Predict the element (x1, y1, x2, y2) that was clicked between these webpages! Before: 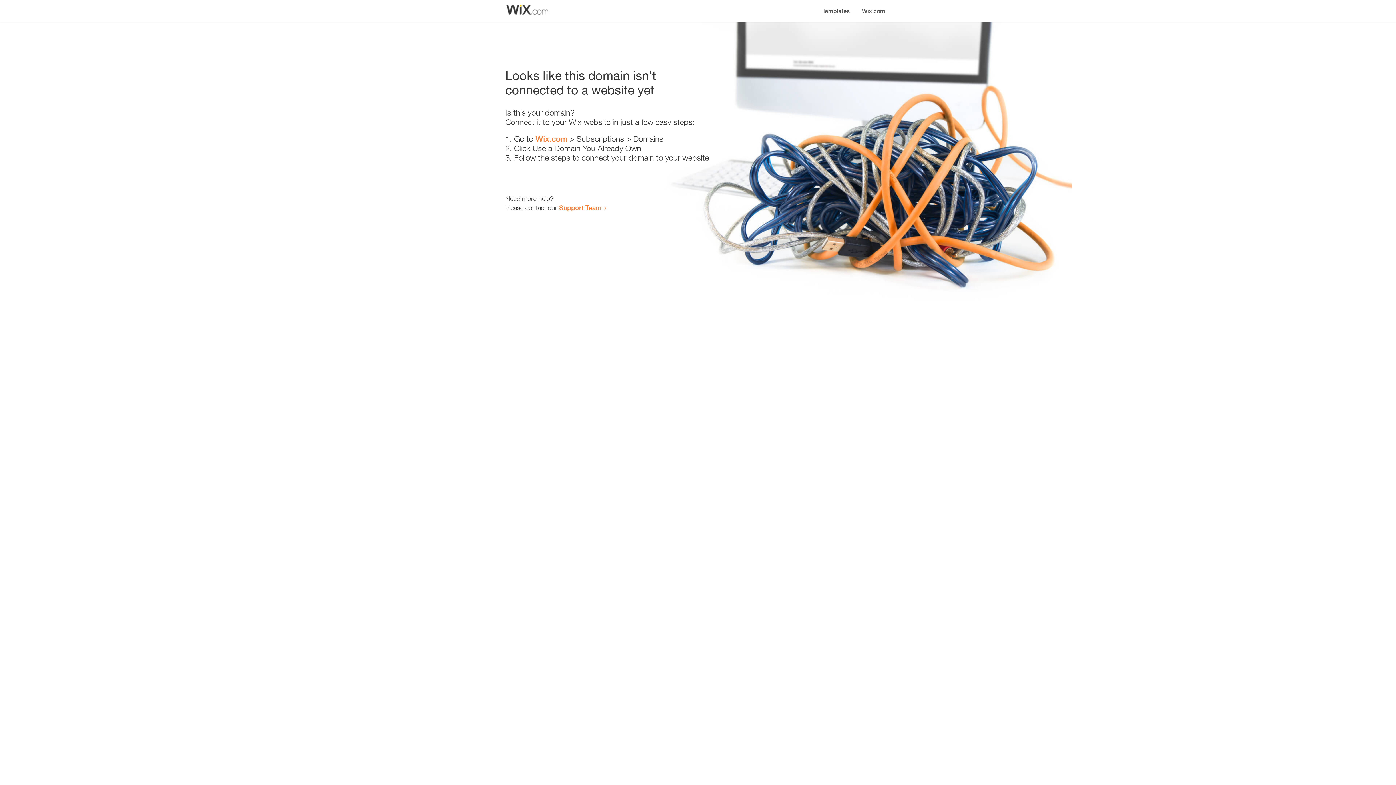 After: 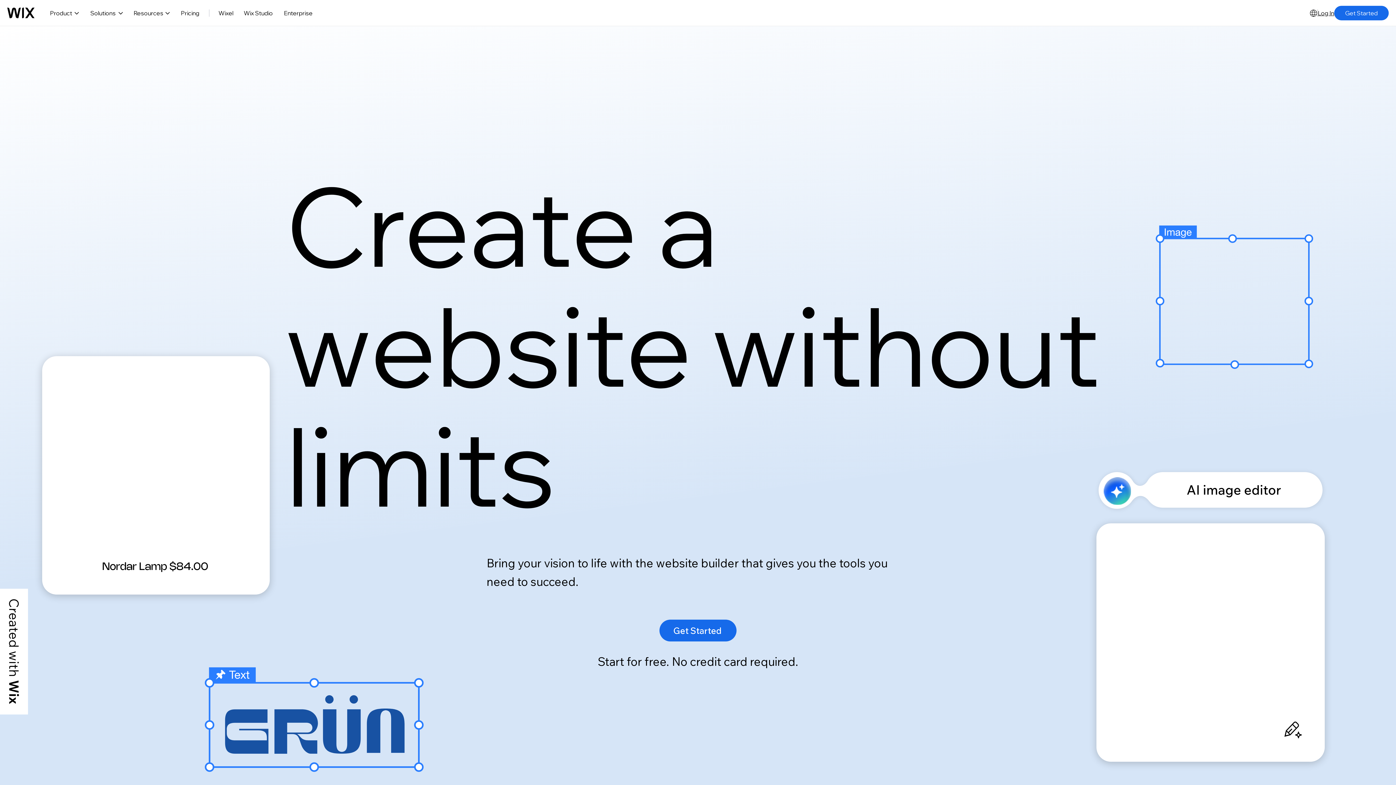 Action: label: Wix.com bbox: (535, 134, 567, 143)